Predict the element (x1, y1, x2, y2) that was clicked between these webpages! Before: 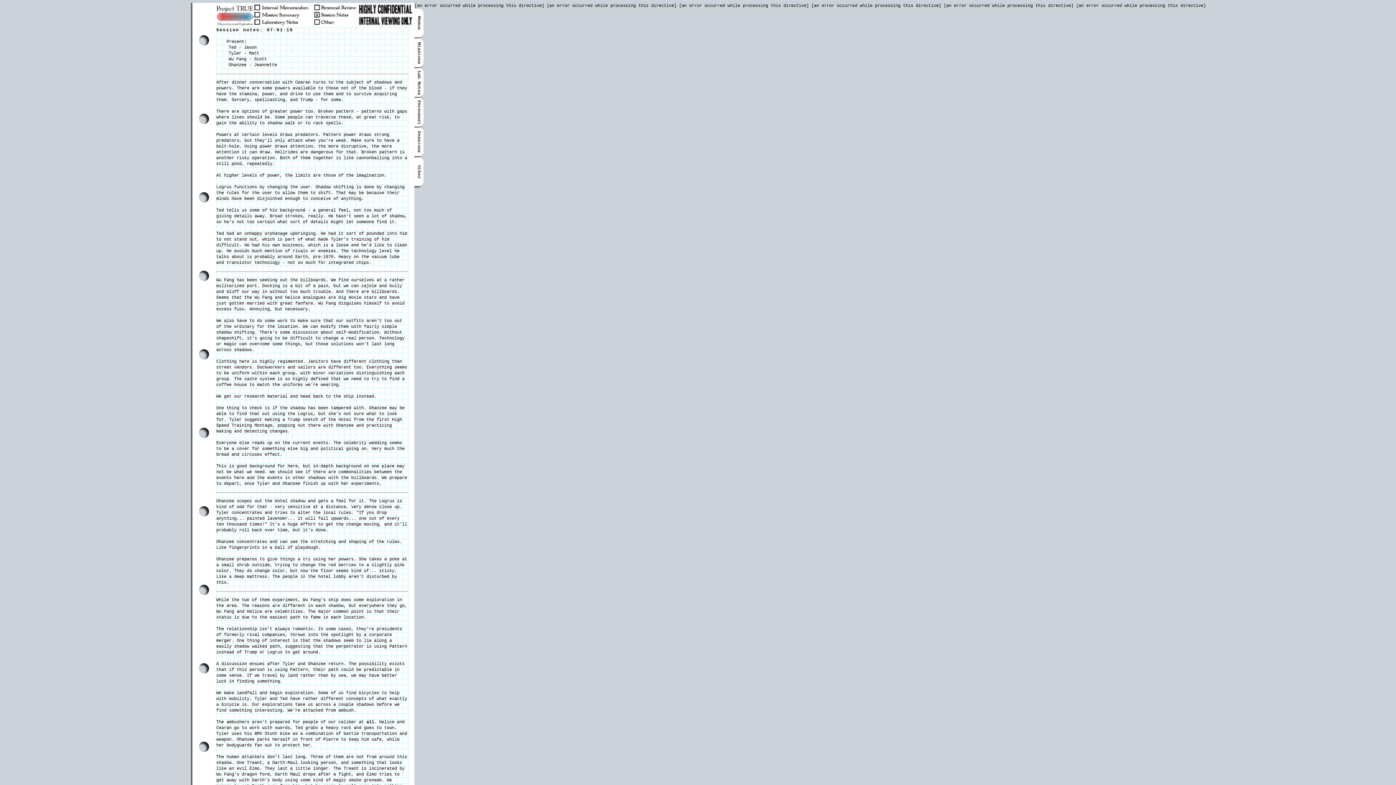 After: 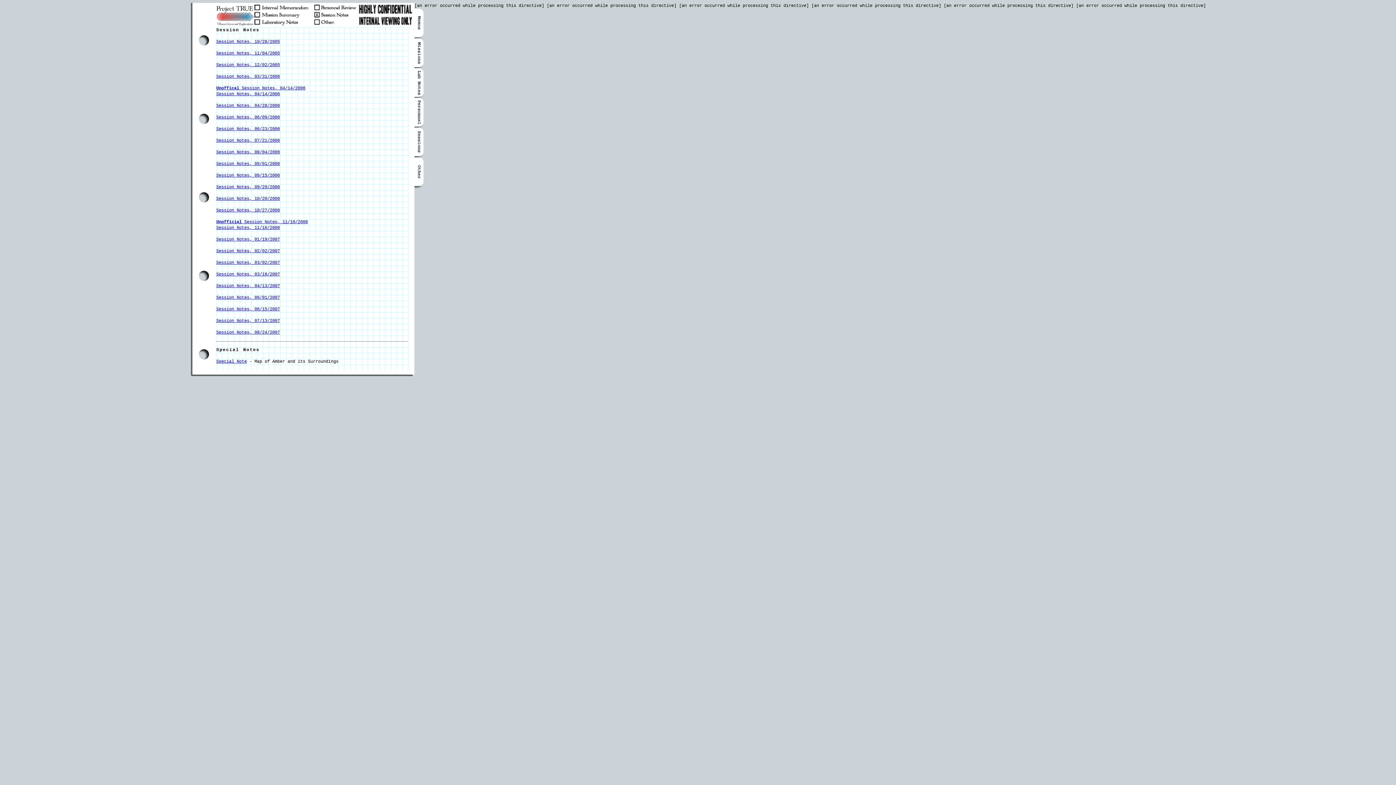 Action: bbox: (414, 153, 427, 158)